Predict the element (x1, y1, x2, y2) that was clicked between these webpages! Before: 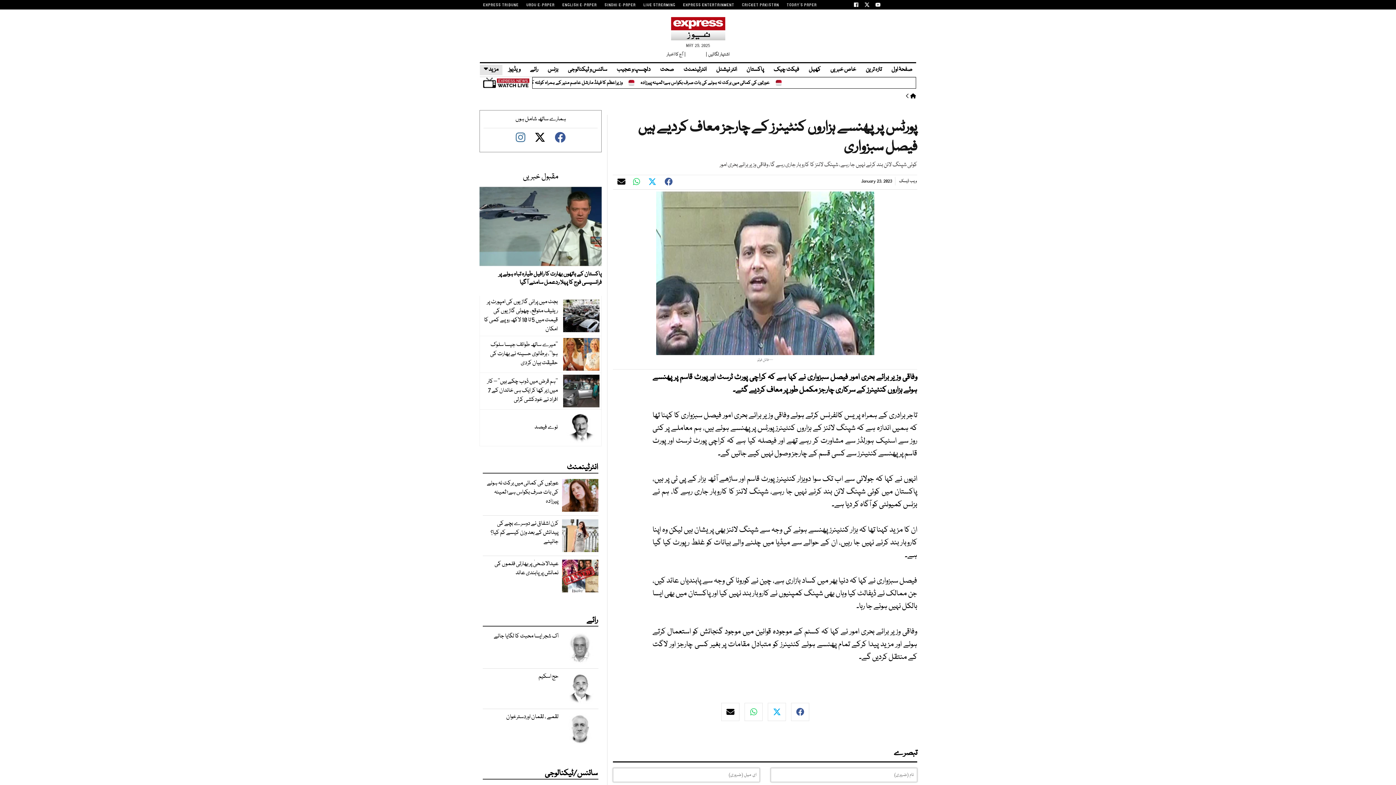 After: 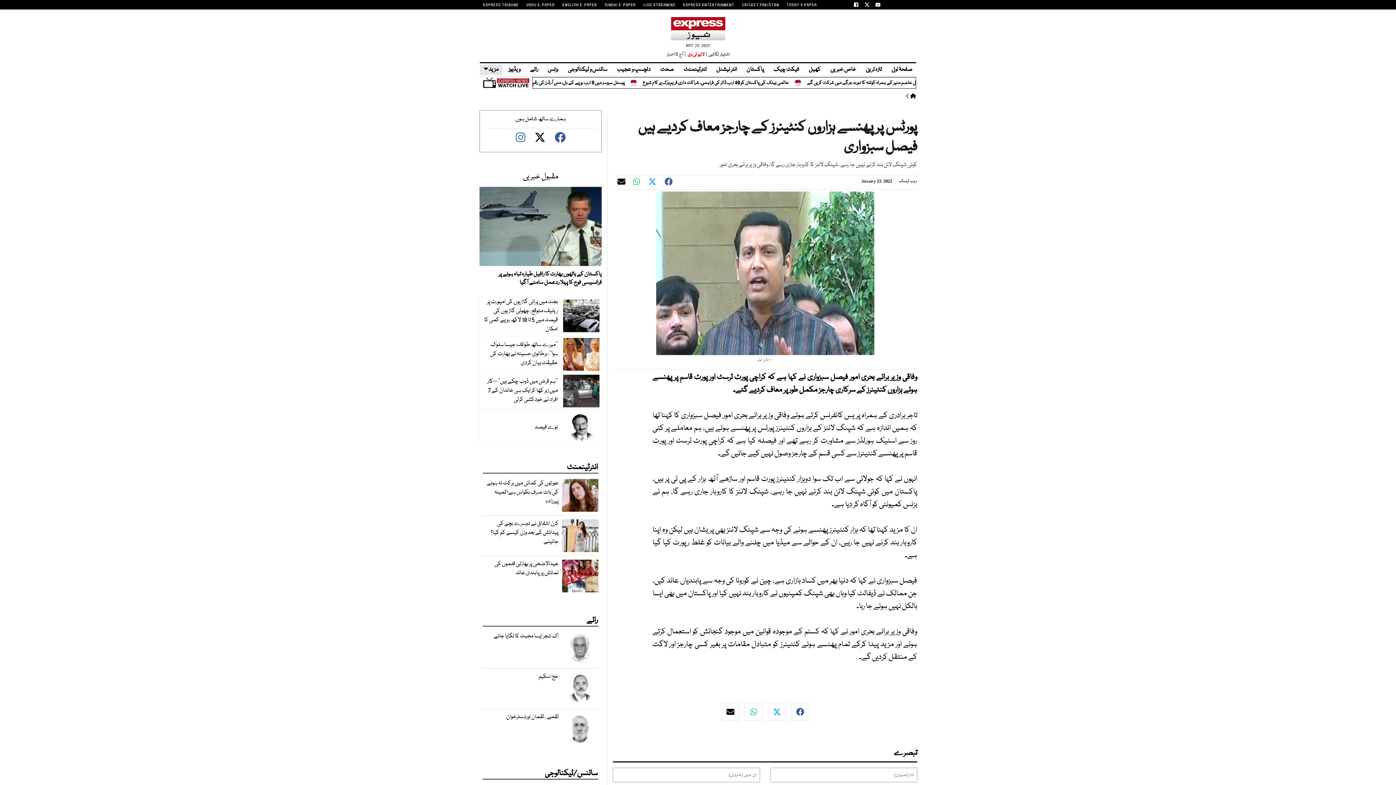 Action: bbox: (631, 177, 641, 187) label: WHATSAPP